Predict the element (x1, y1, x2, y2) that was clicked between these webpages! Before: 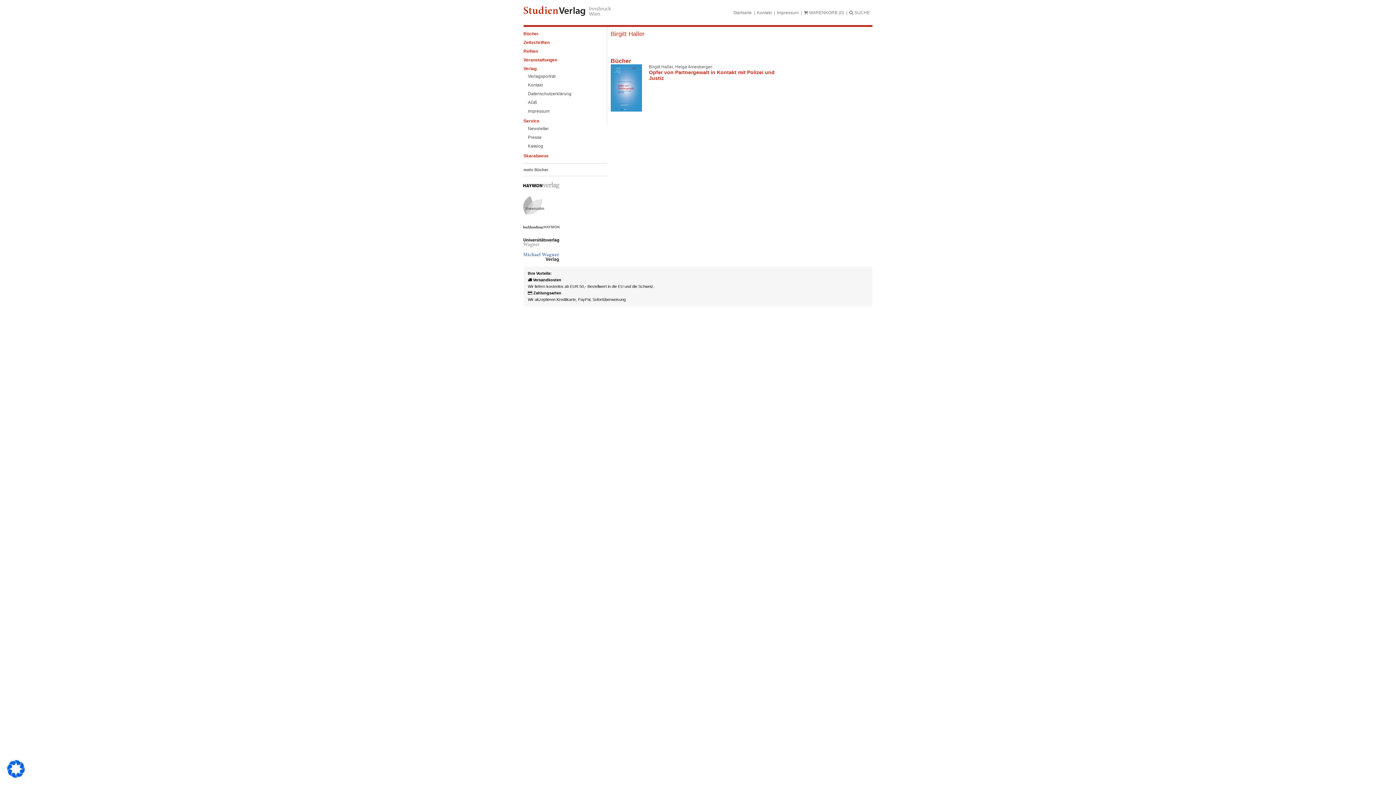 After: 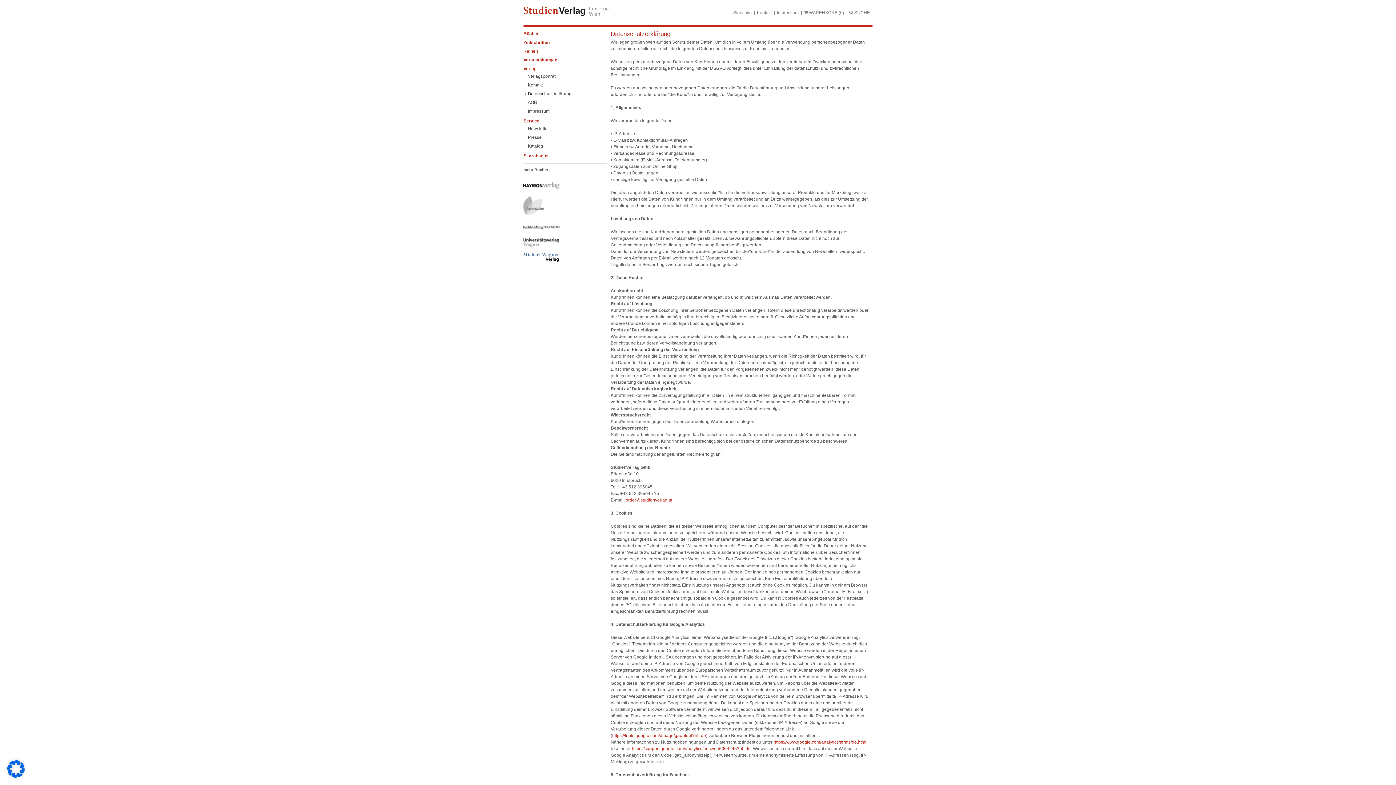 Action: bbox: (528, 90, 600, 97) label: Datenschutzerklärung